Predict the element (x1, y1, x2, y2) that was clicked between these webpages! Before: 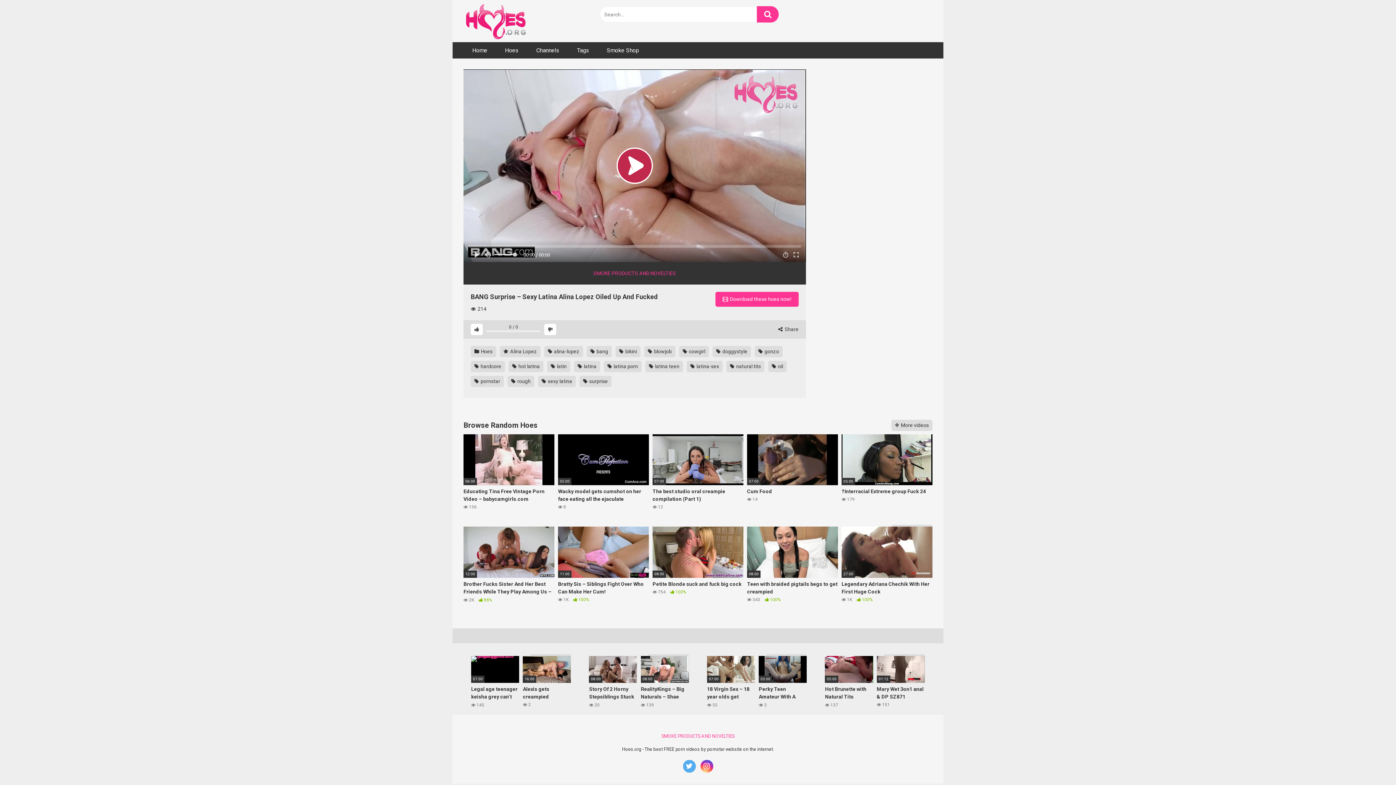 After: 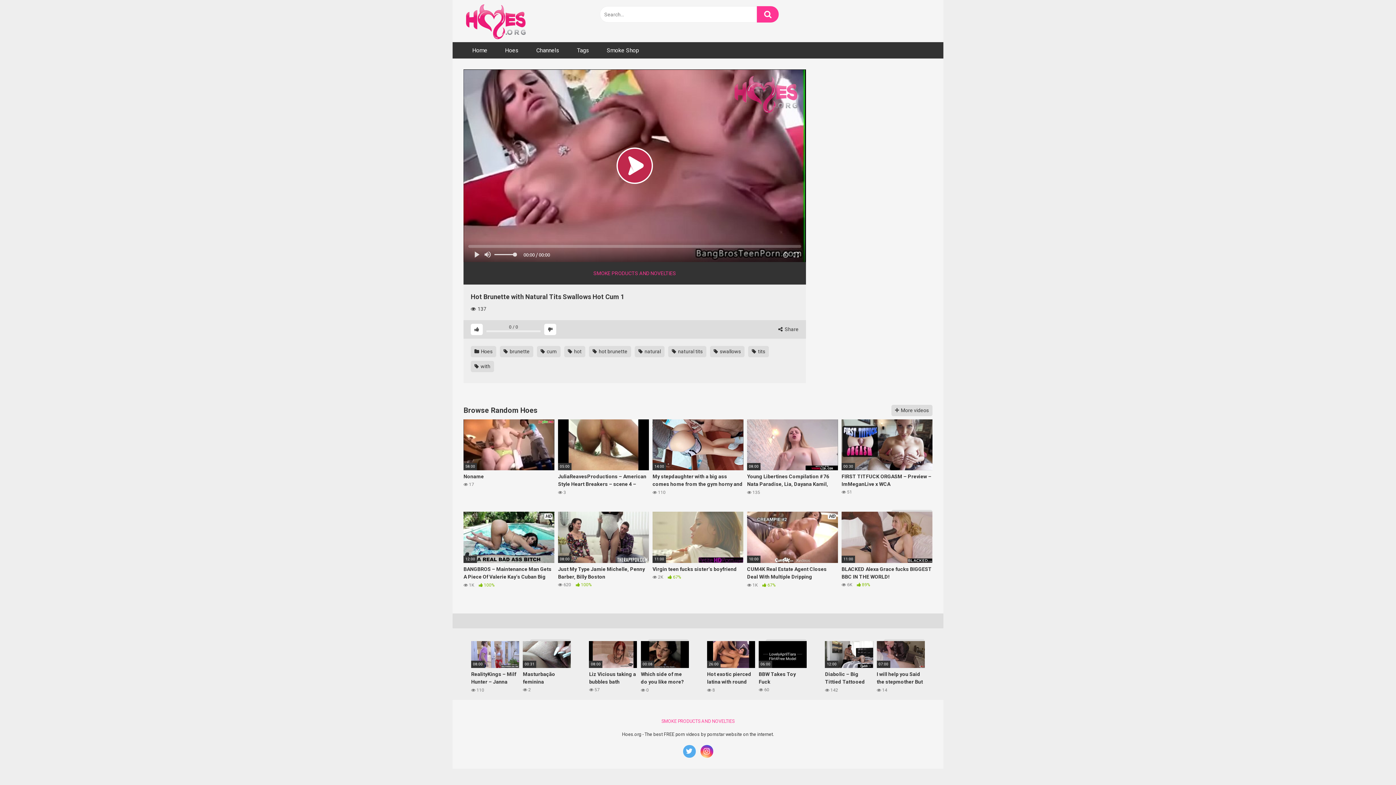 Action: label: 05:00
Hot Brunette with Natural Tits Swallows Hot Cum 1
 137 bbox: (825, 656, 873, 708)